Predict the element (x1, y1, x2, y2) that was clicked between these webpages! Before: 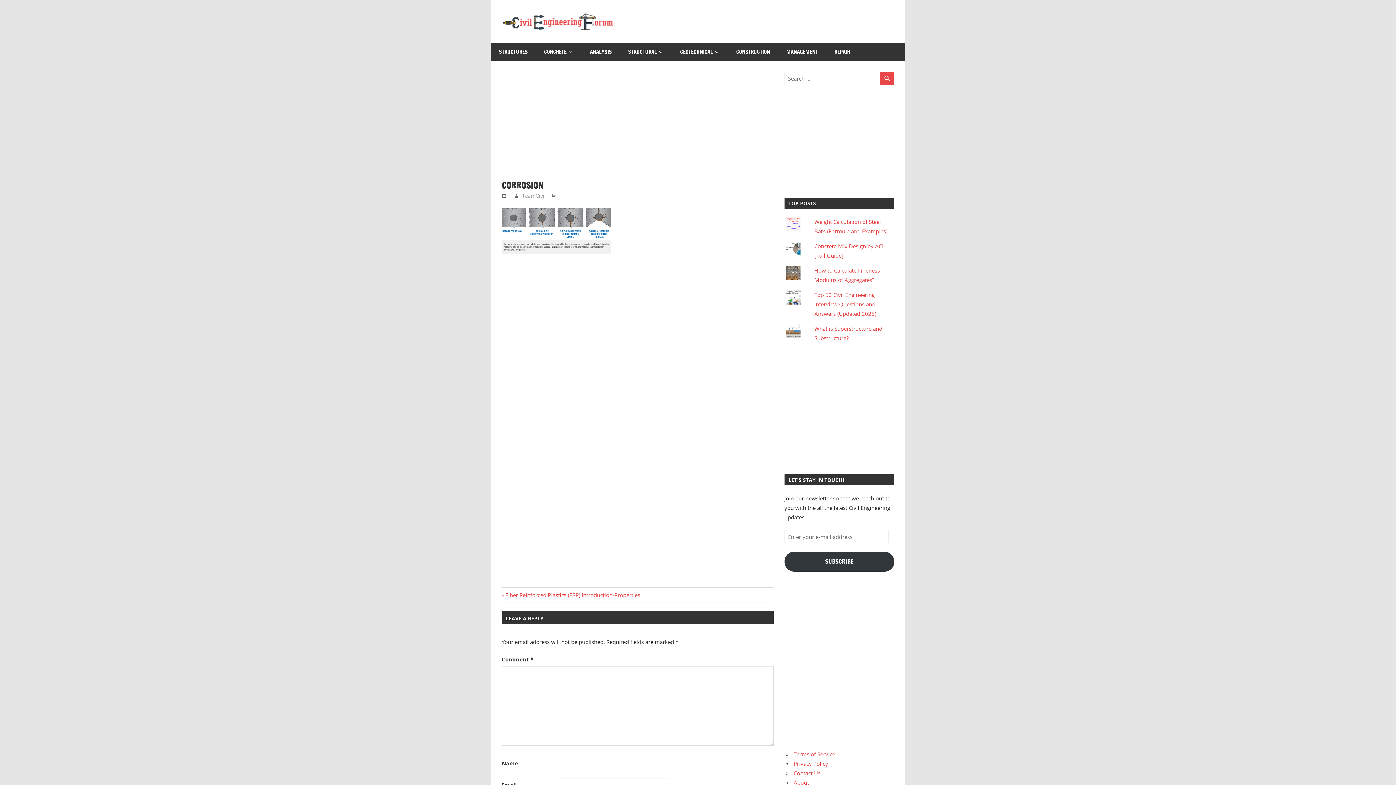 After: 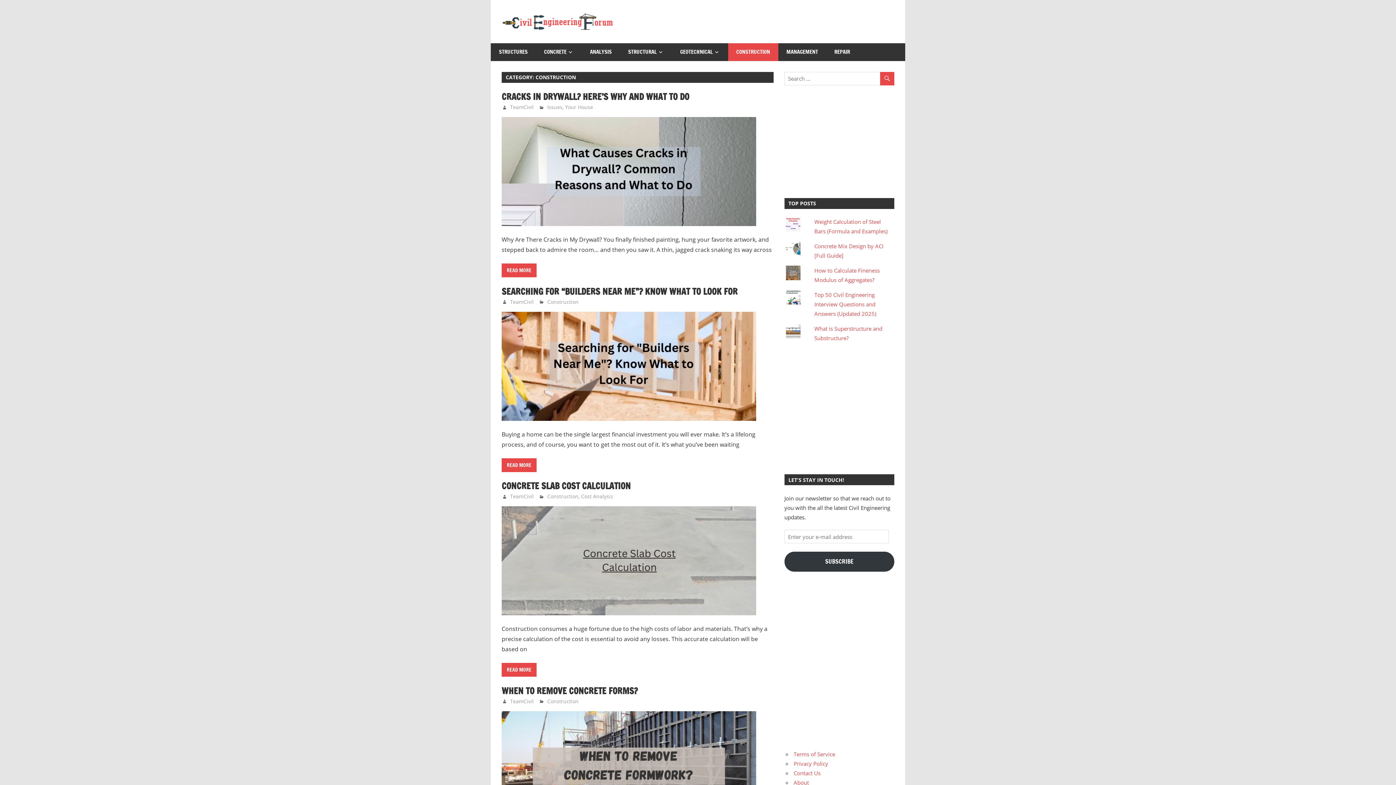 Action: bbox: (728, 43, 778, 60) label: CONSTRUCTION